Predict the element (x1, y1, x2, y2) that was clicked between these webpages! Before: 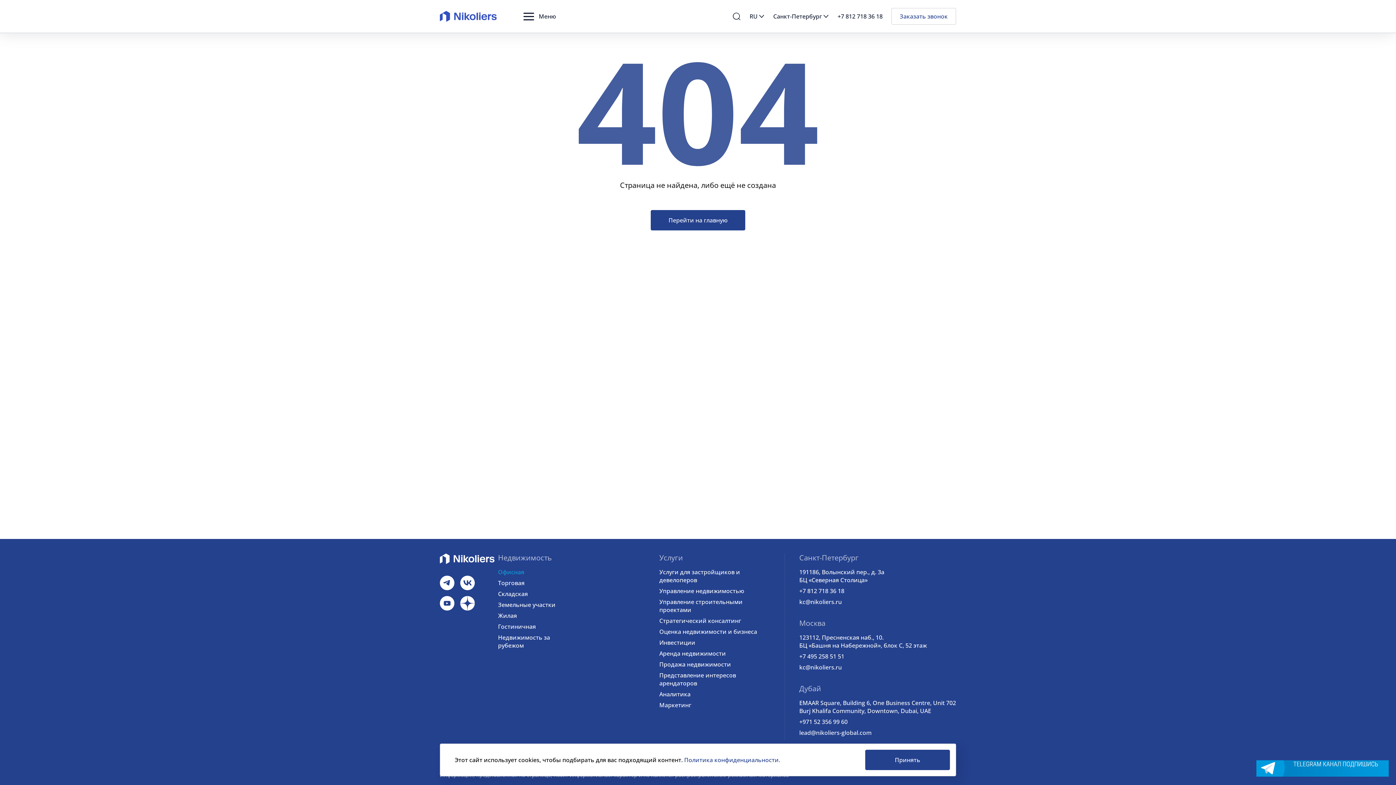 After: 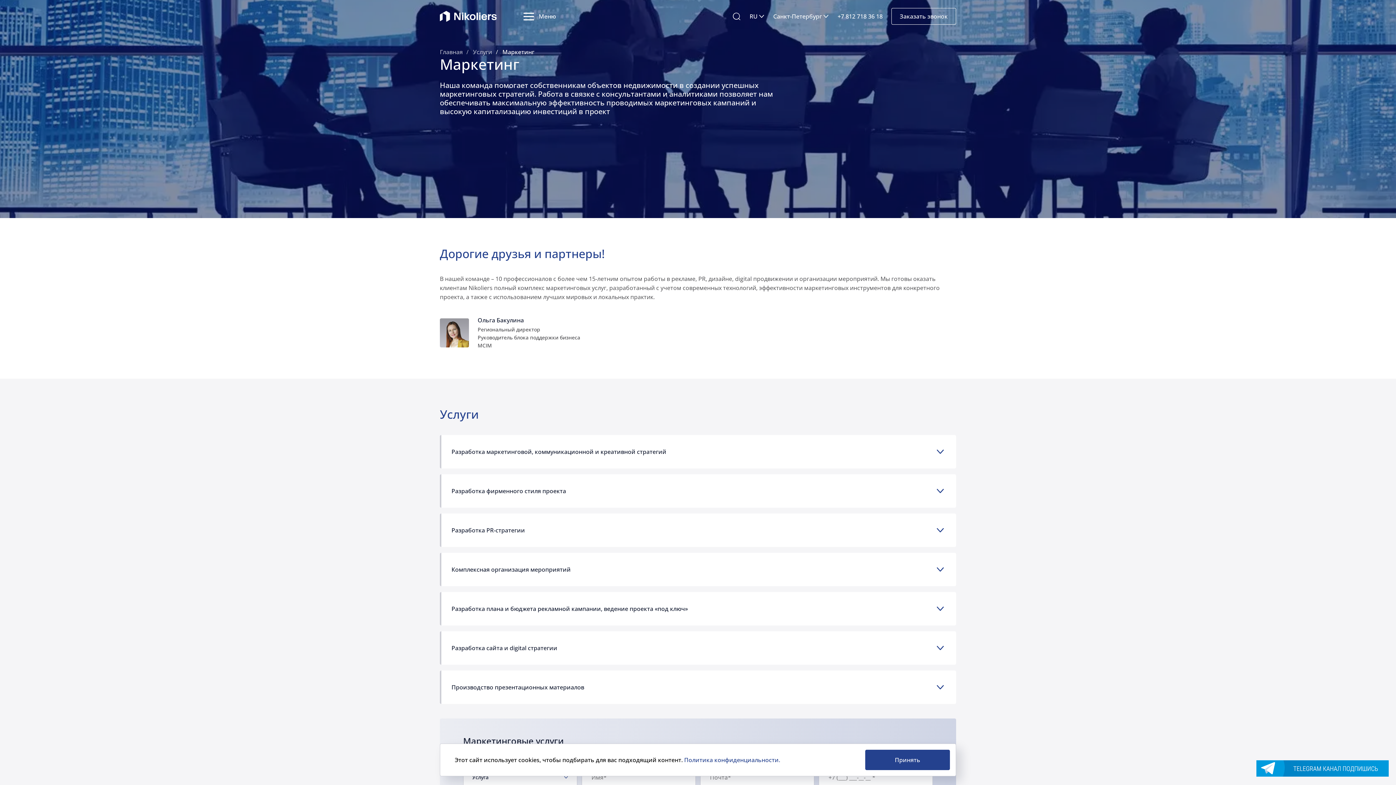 Action: bbox: (659, 701, 691, 709) label: Маркетинг